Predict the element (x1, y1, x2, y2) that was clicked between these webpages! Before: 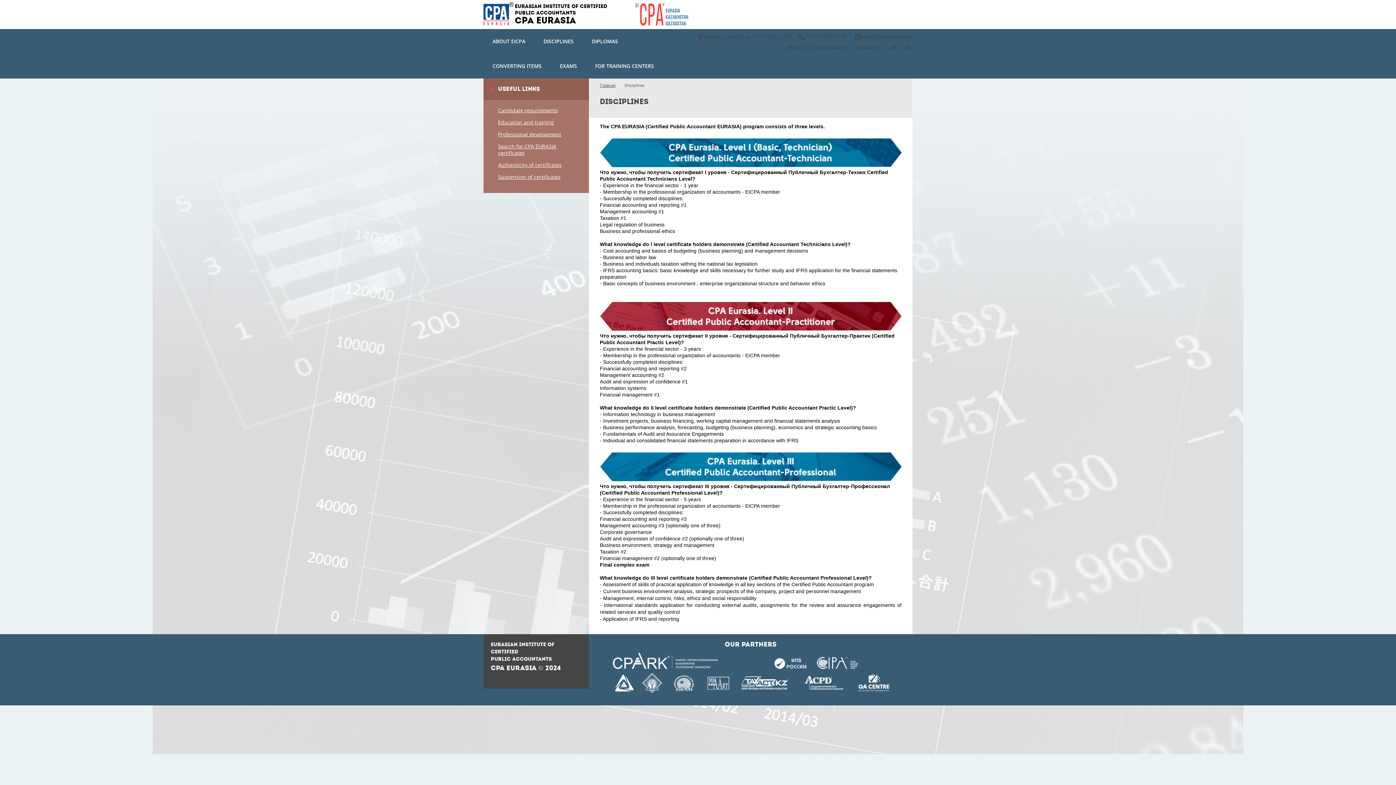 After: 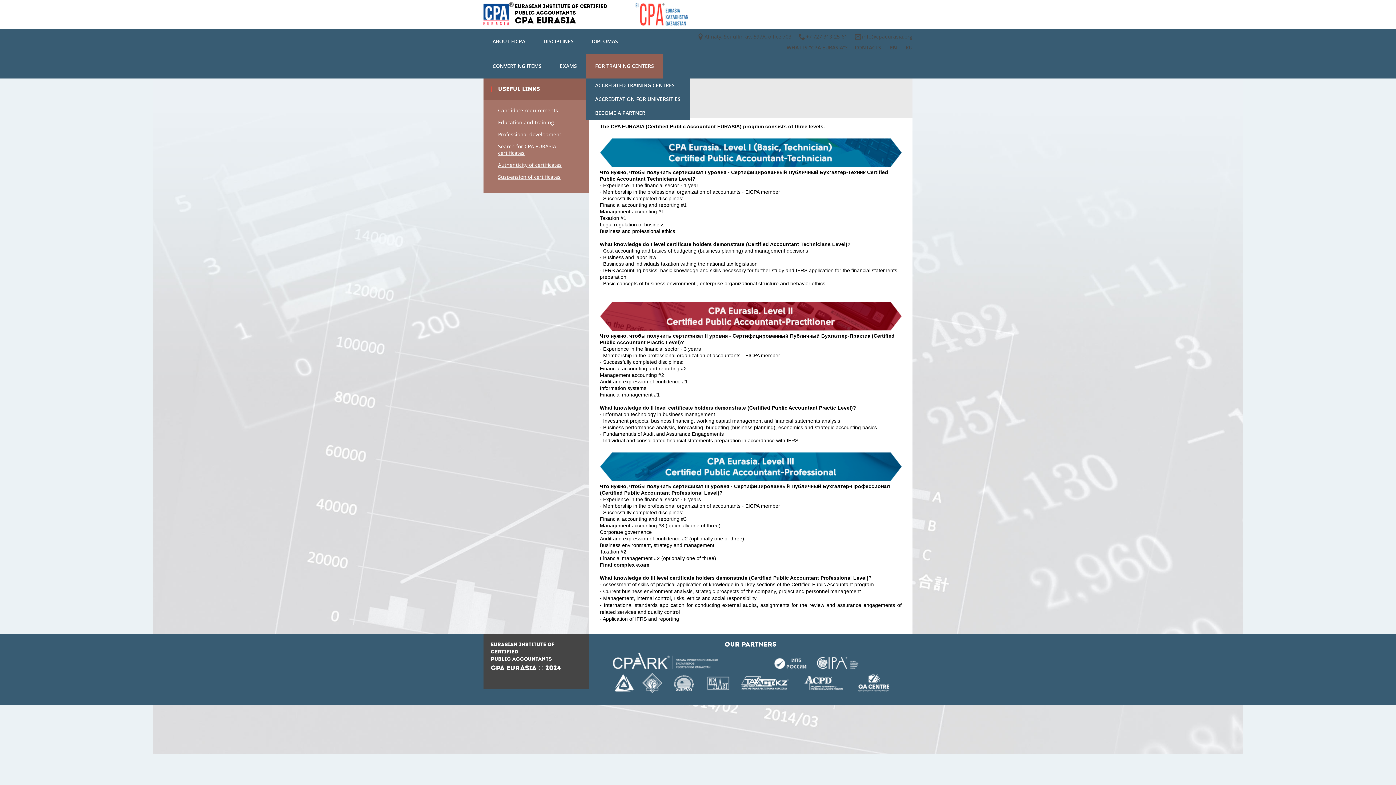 Action: bbox: (586, 53, 663, 78) label: FOR TRAINING CENTERS